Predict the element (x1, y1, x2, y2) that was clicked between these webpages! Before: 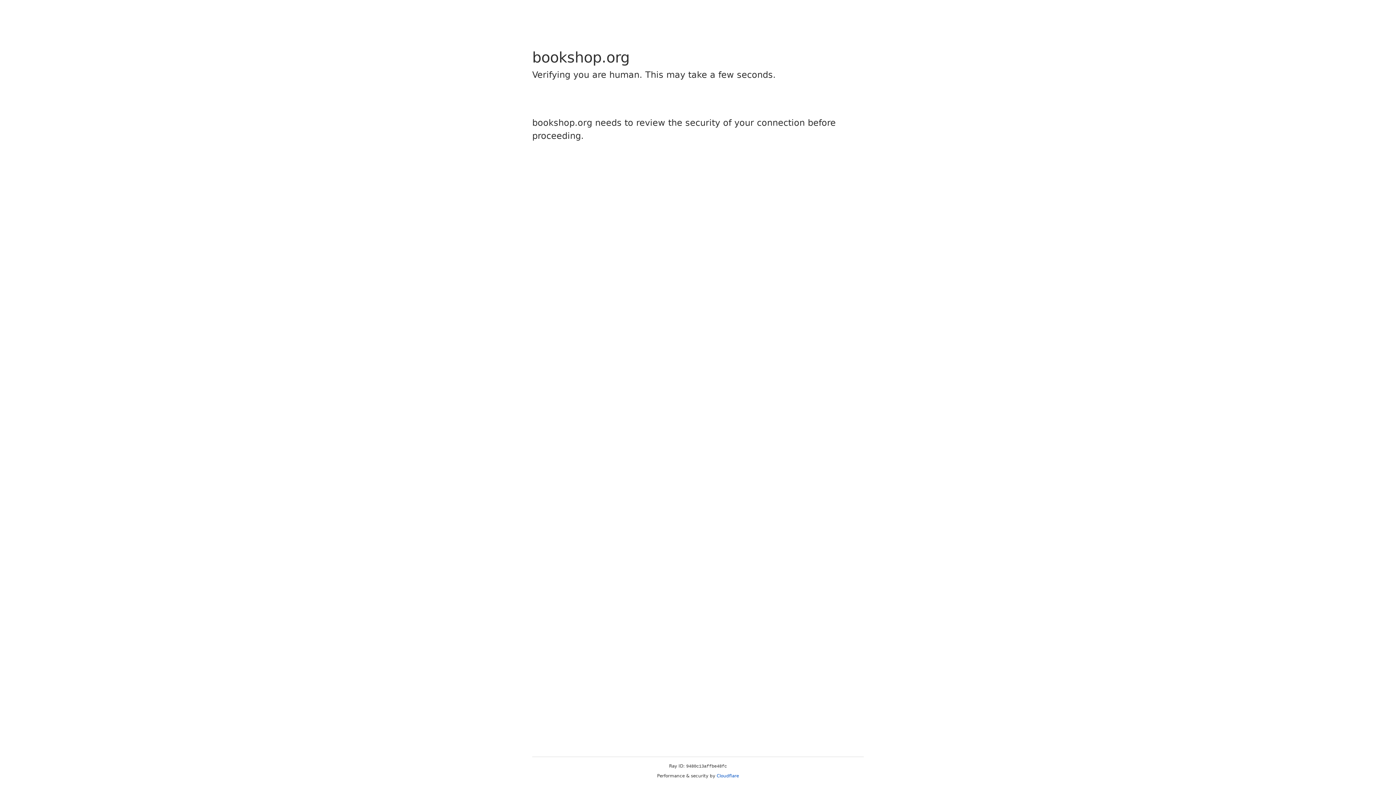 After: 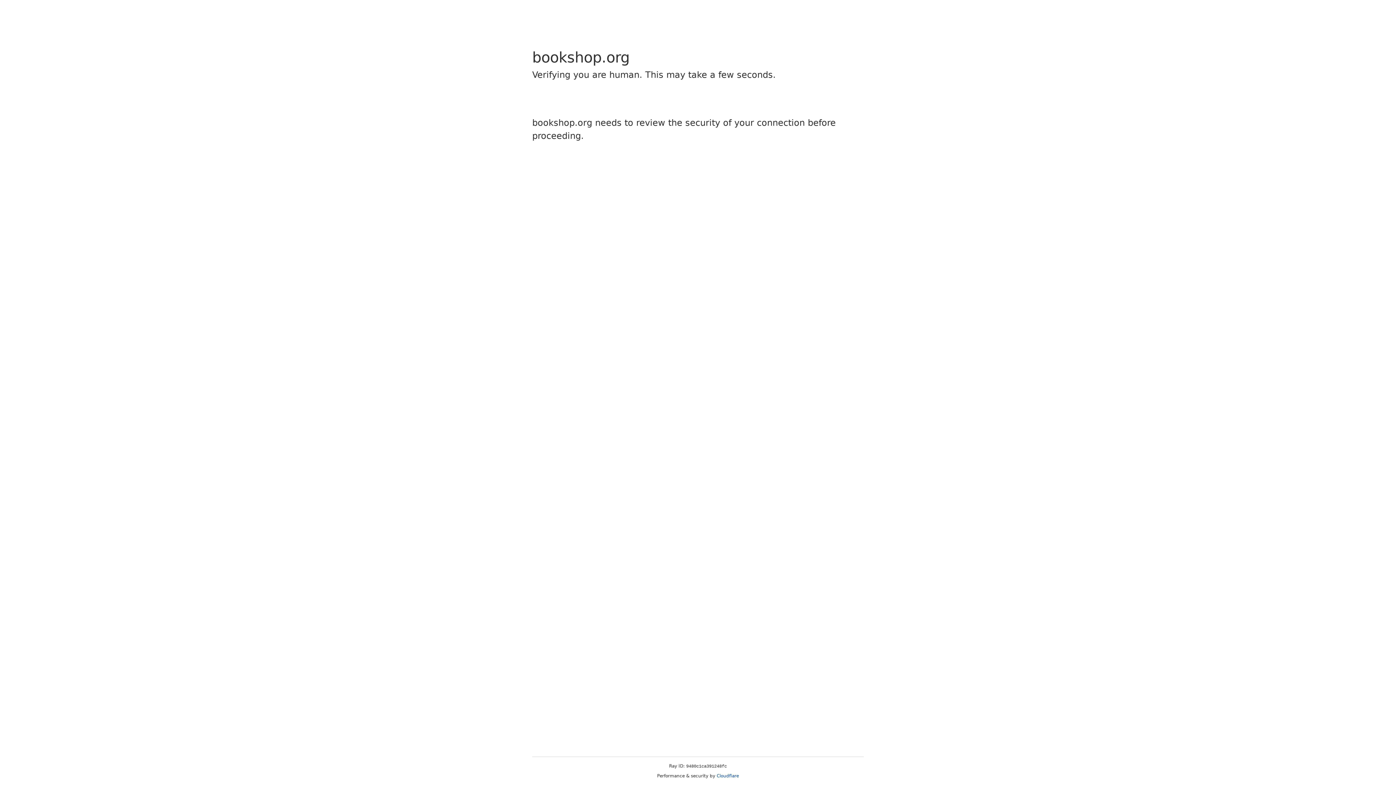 Action: bbox: (716, 773, 739, 778) label: Cloudflare